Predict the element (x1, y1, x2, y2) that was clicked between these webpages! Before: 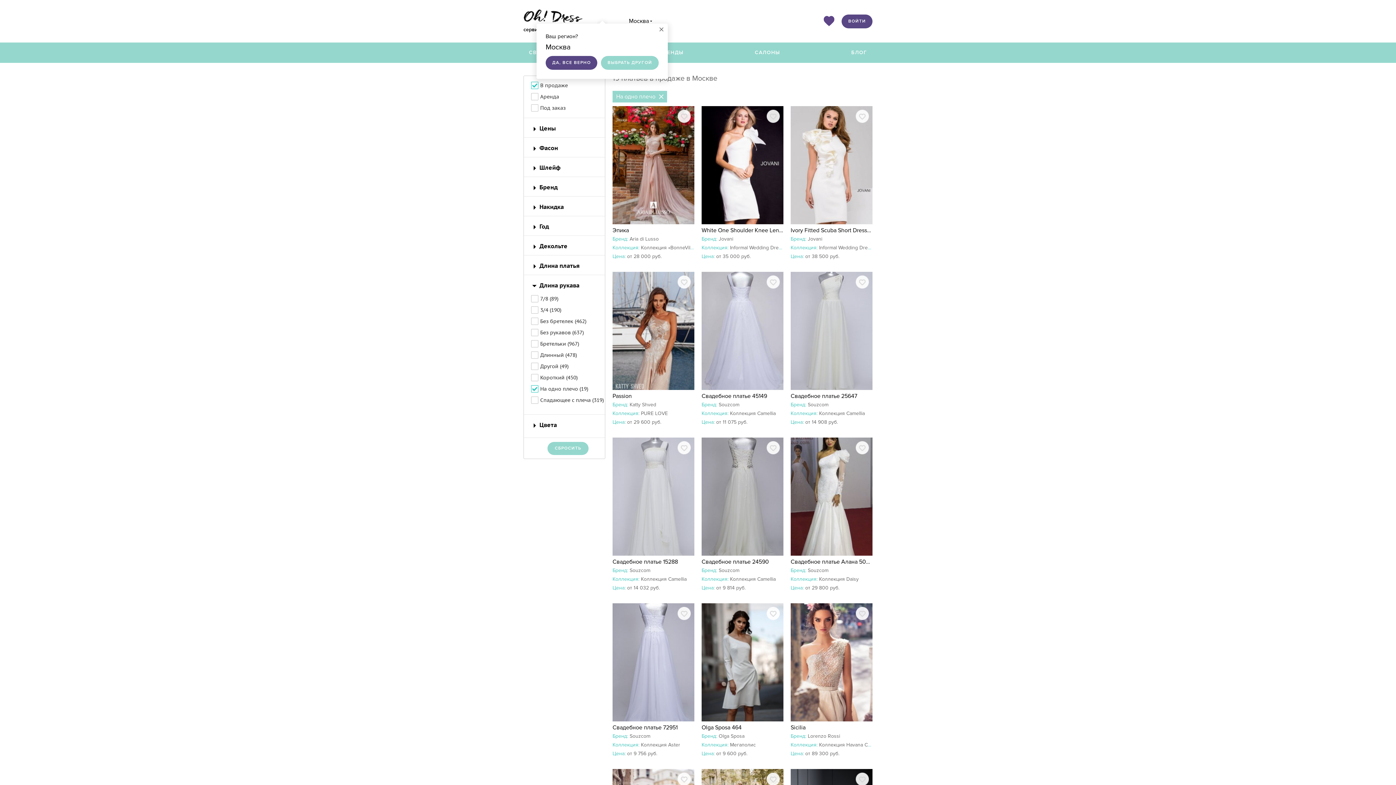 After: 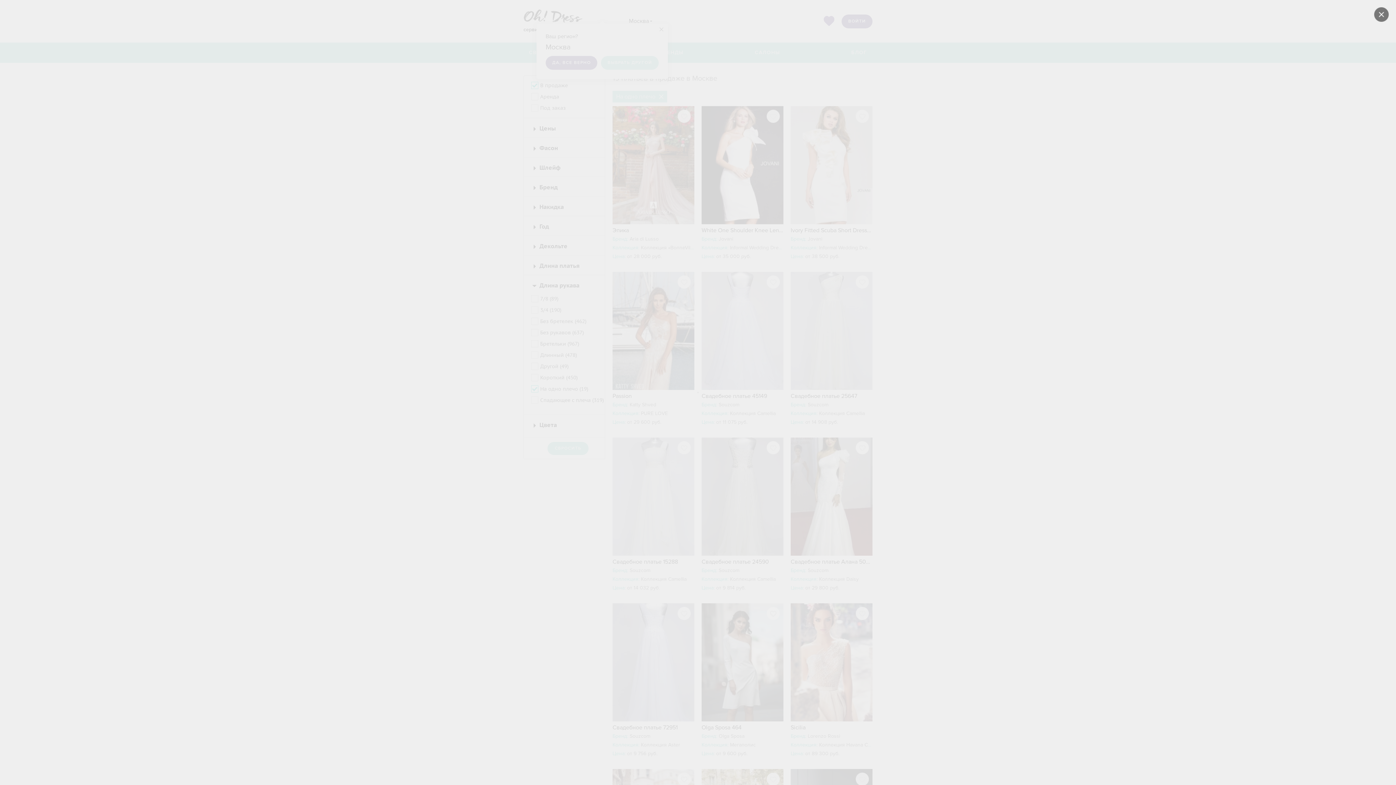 Action: label: ВОЙТИ bbox: (841, 14, 872, 28)